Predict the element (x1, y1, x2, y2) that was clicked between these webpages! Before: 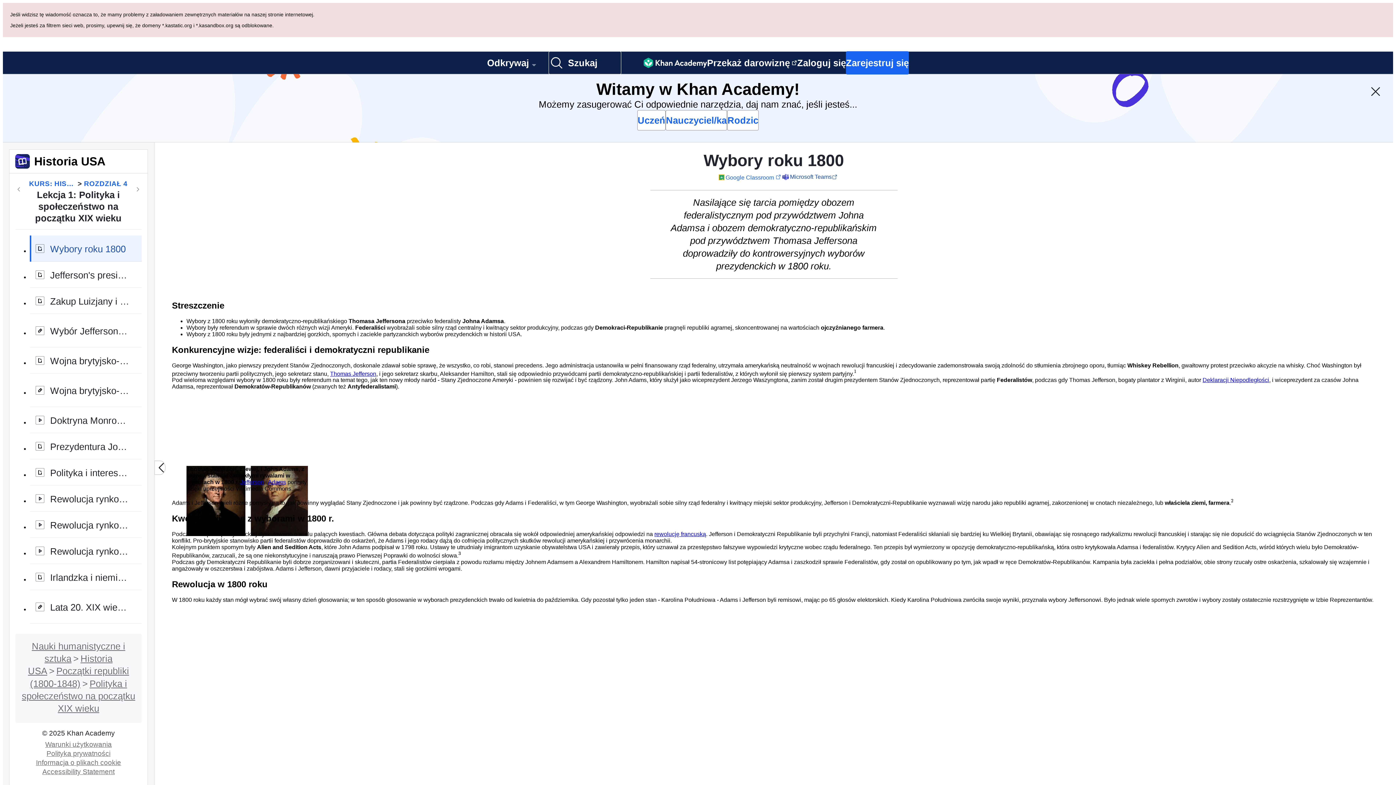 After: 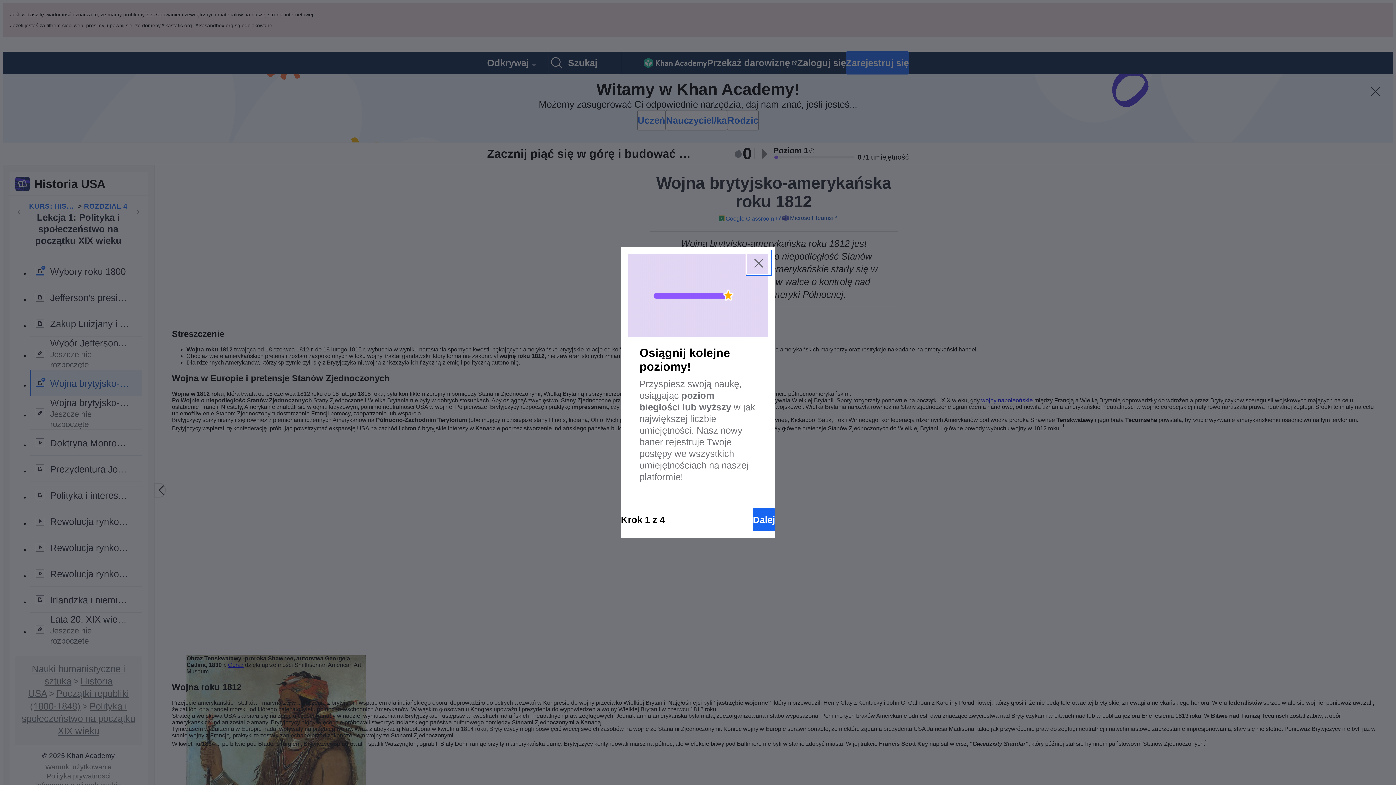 Action: bbox: (29, 279, 141, 305) label: Wojna brytyjsko-amerykańska roku 1812